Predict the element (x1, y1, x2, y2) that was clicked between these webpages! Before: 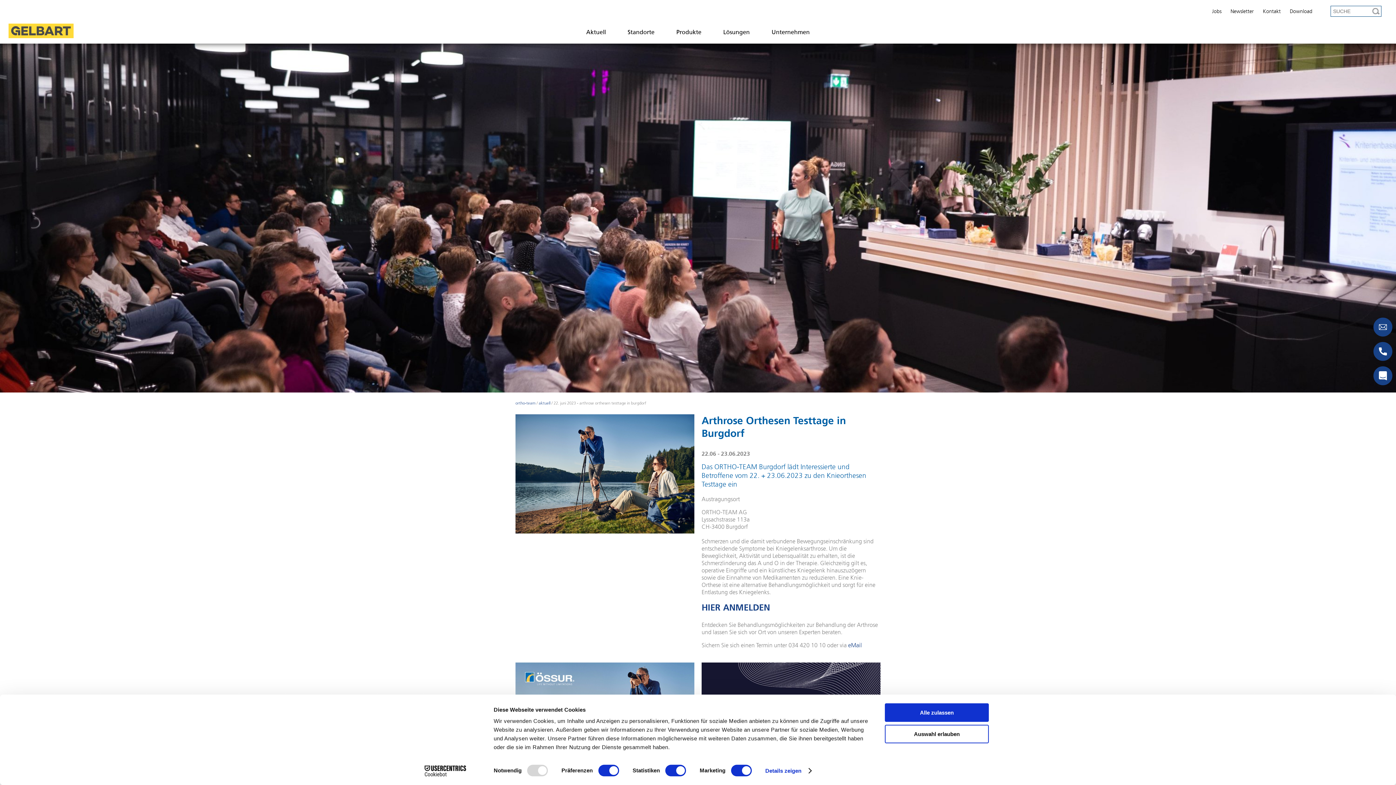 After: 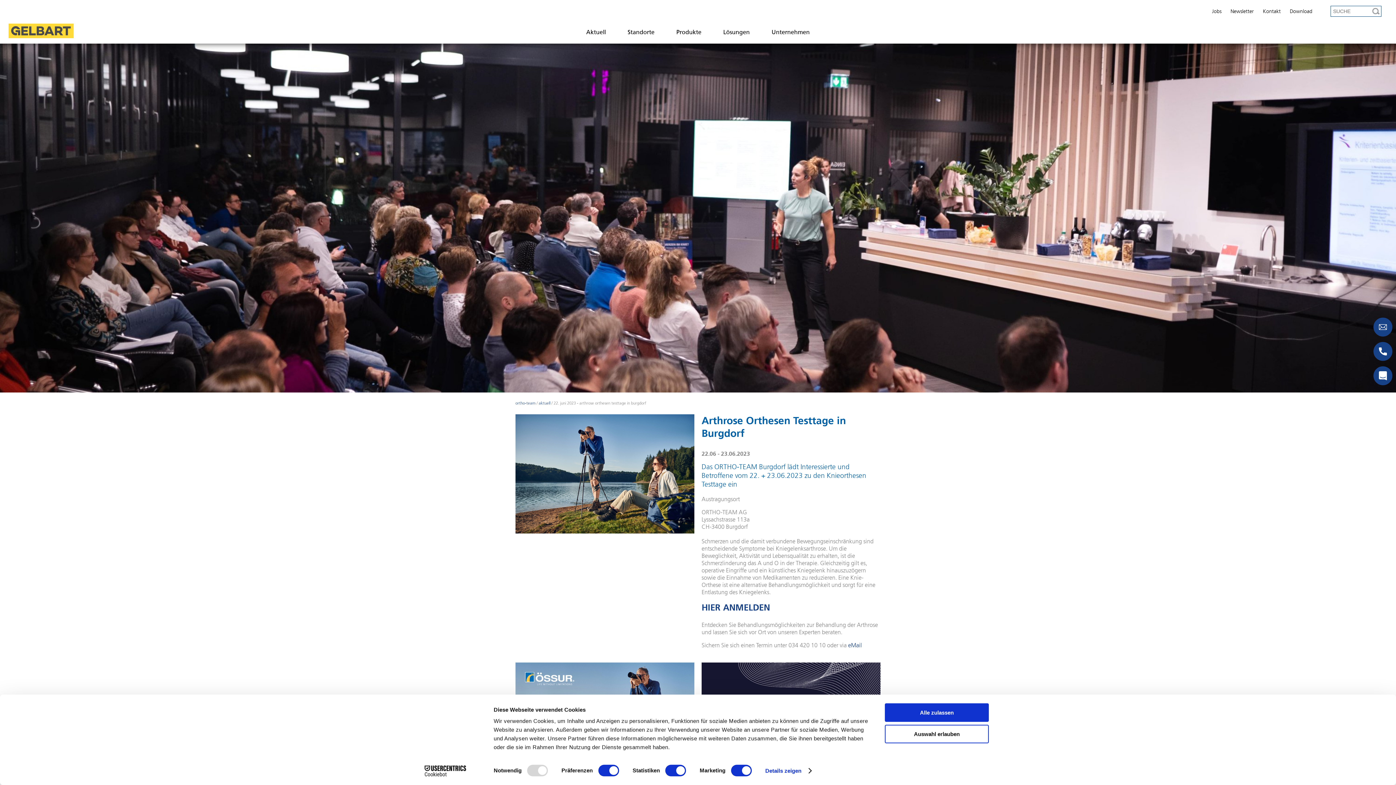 Action: label: Cookiebot - opens in a new window bbox: (413, 765, 477, 776)